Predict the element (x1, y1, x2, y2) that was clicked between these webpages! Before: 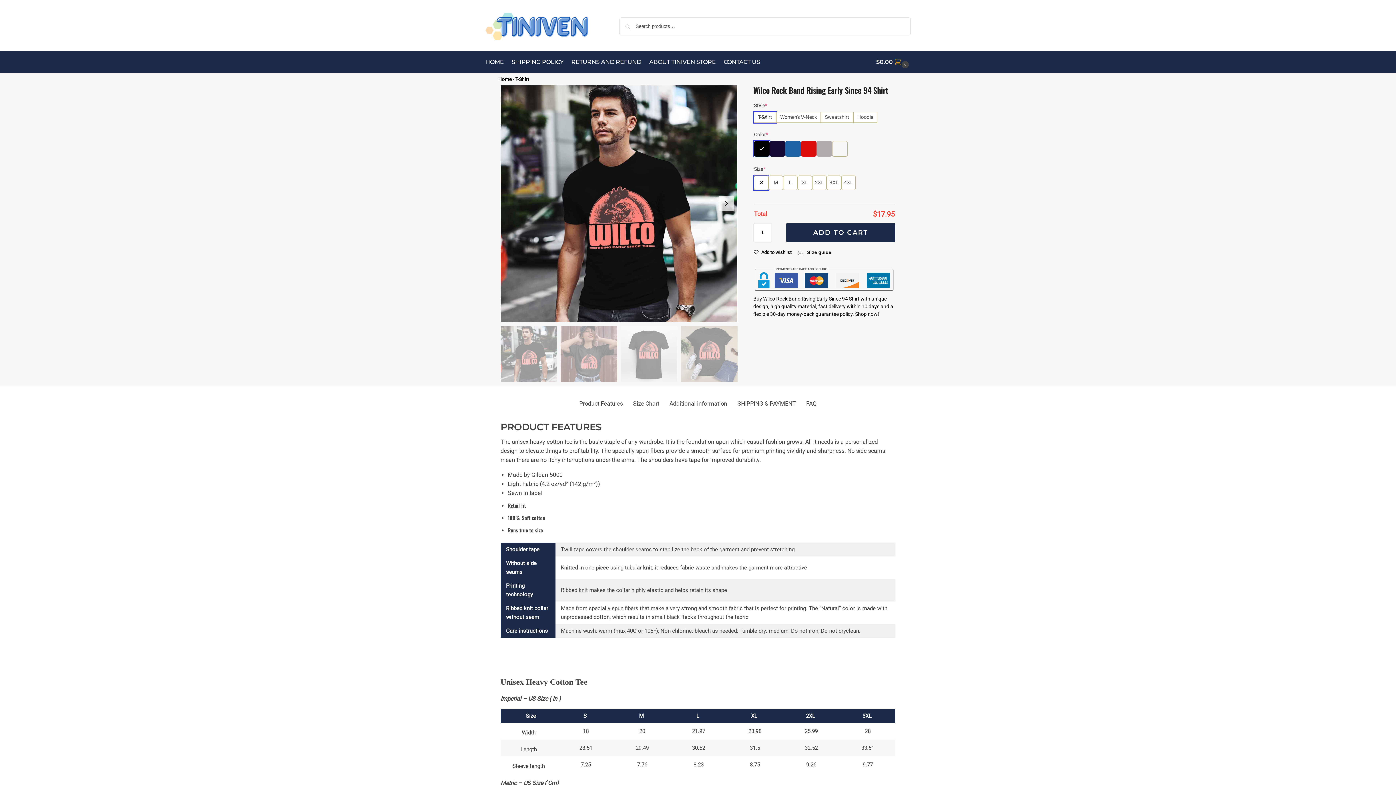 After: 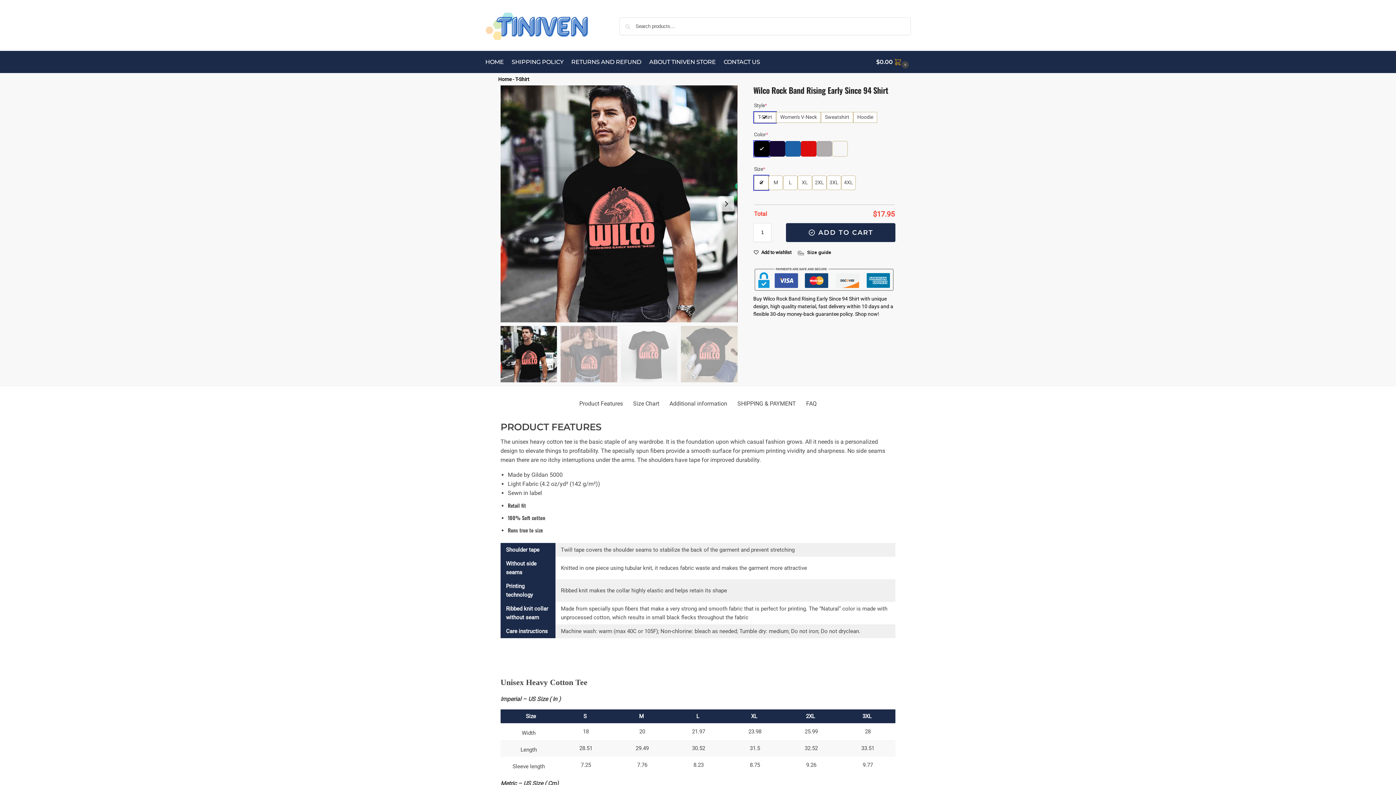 Action: label: ADD TO CART bbox: (786, 223, 895, 242)